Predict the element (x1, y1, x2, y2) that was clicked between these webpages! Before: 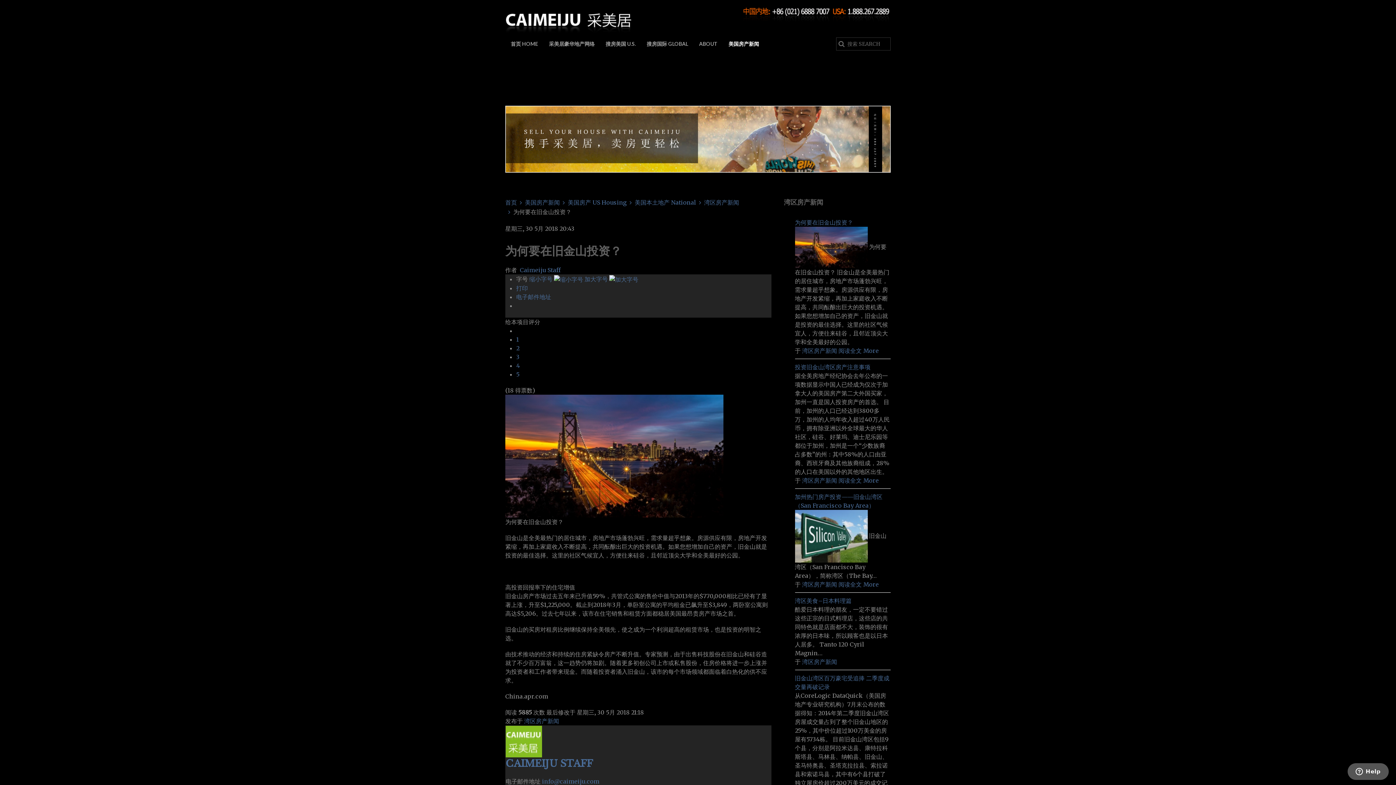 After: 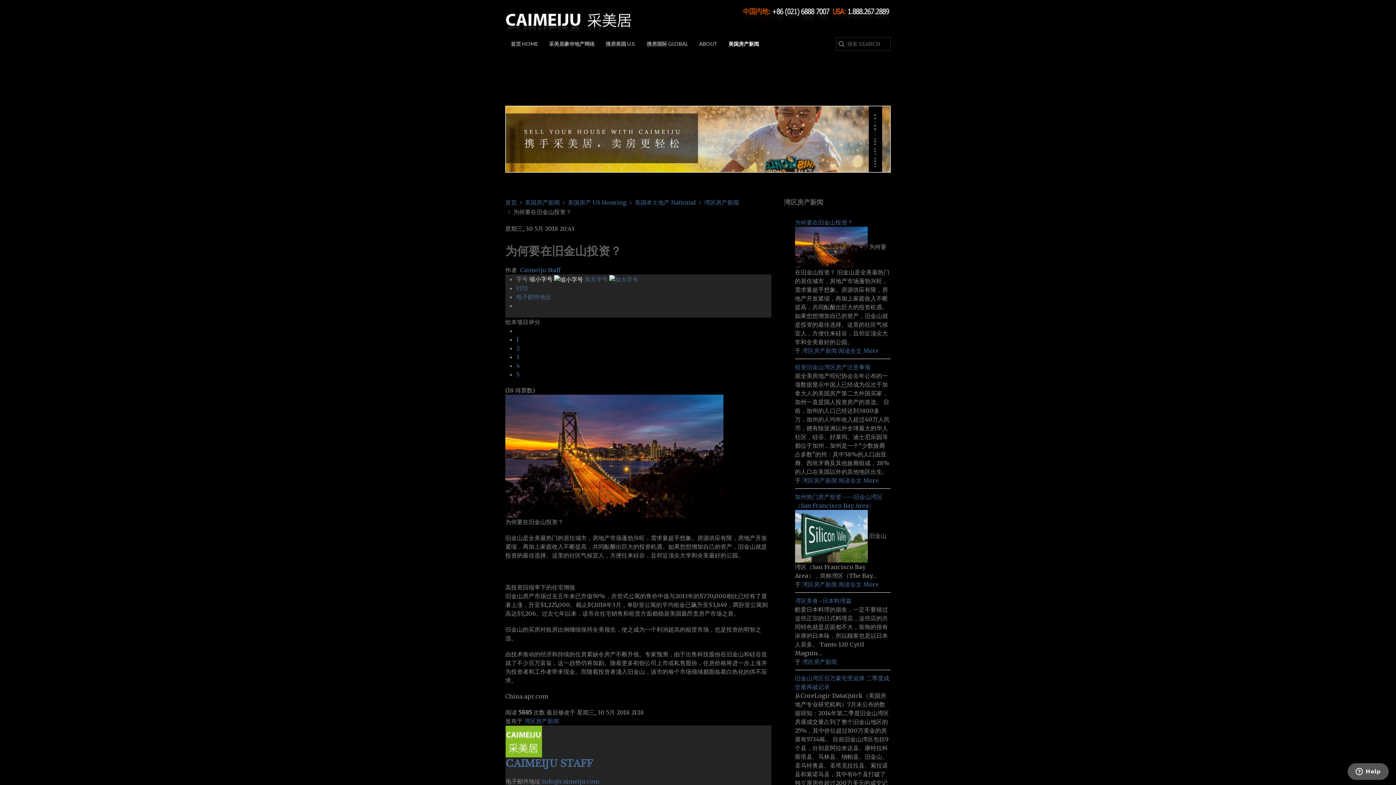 Action: bbox: (529, 275, 584, 282) label: 缩小字号  